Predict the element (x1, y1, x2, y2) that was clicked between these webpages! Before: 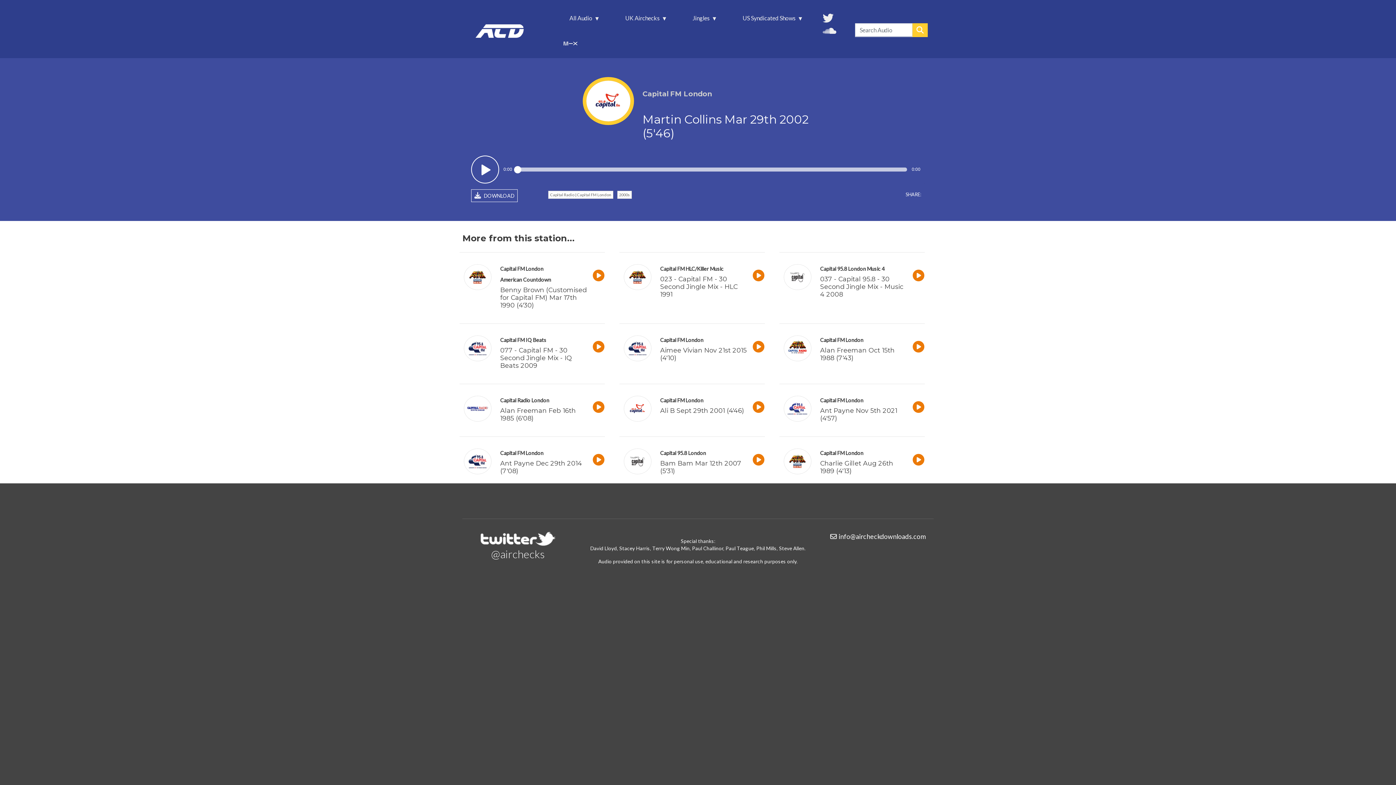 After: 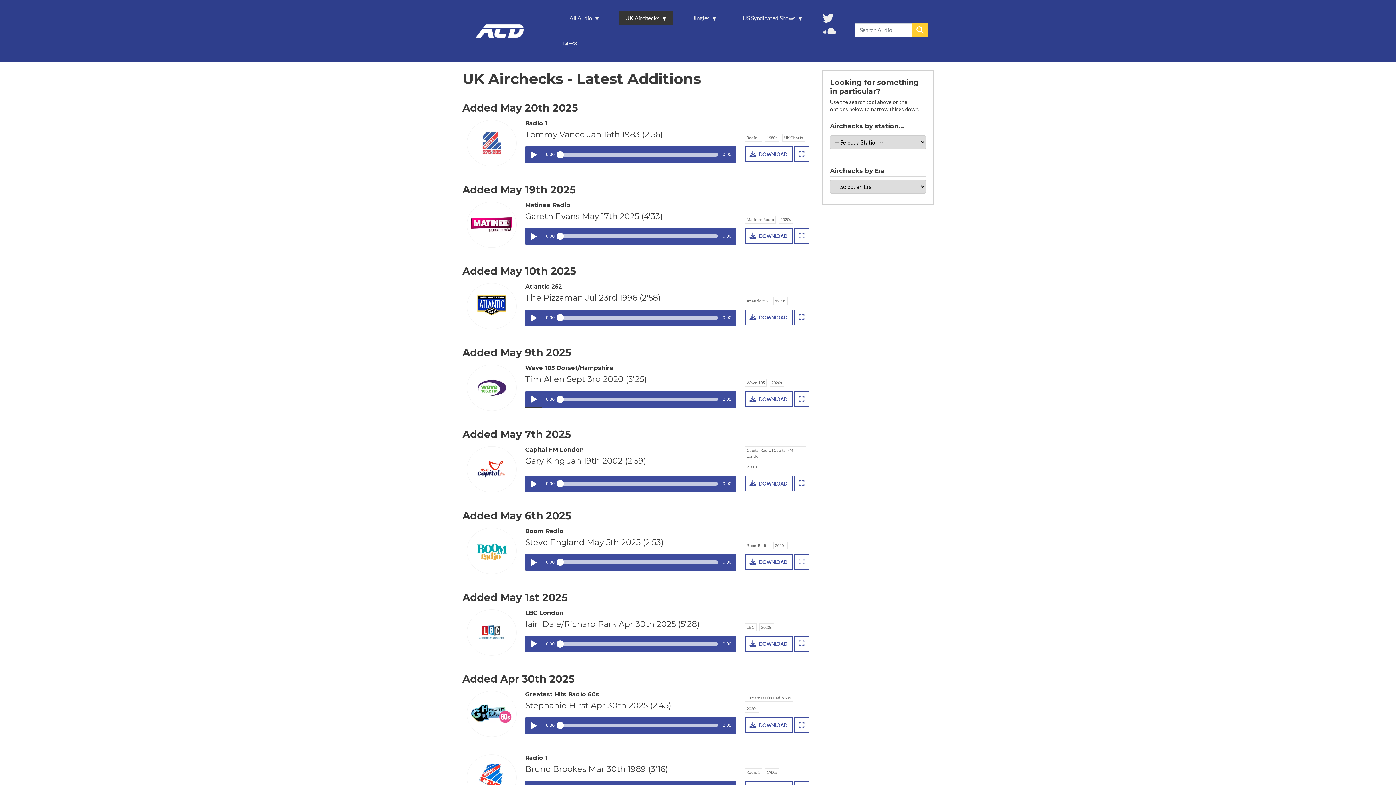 Action: bbox: (619, 10, 673, 25) label: UK Airchecks
»